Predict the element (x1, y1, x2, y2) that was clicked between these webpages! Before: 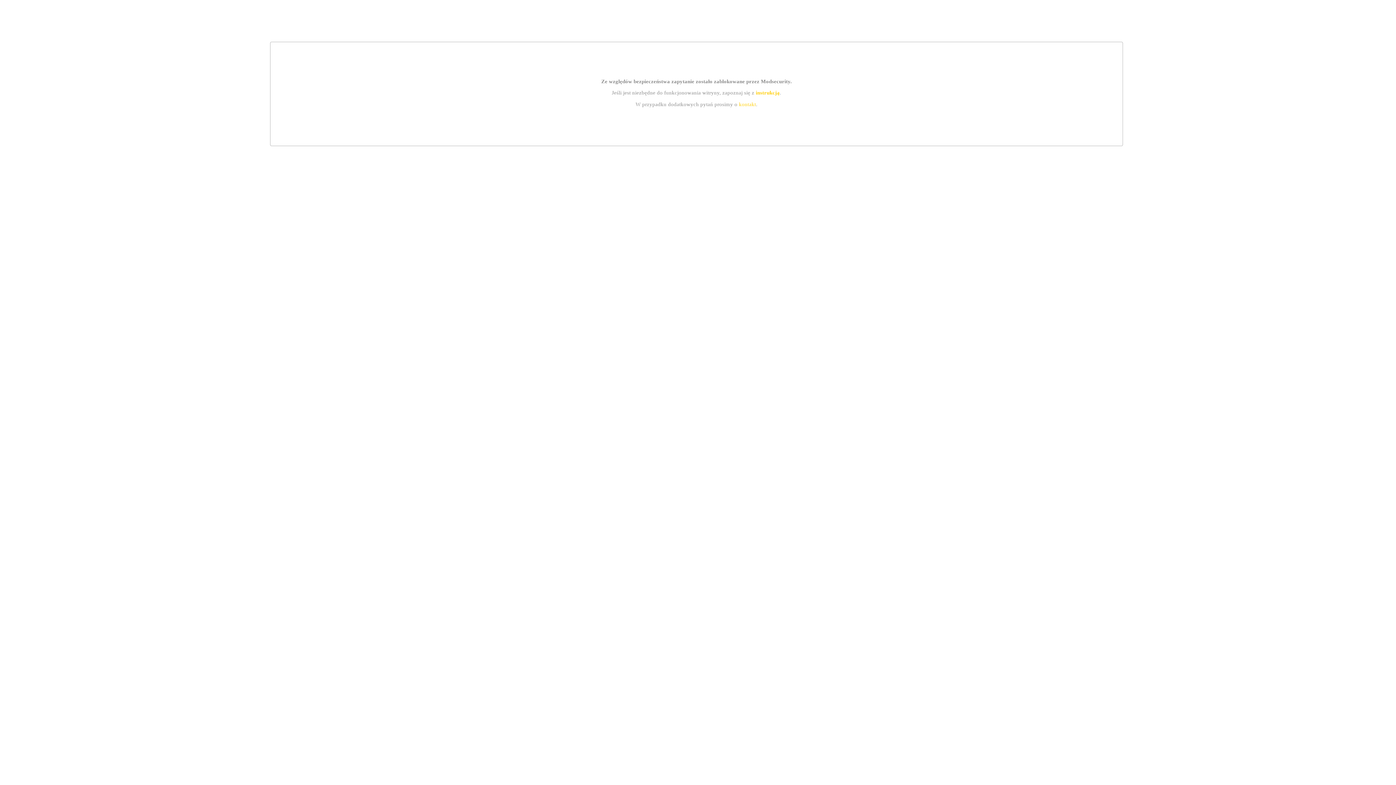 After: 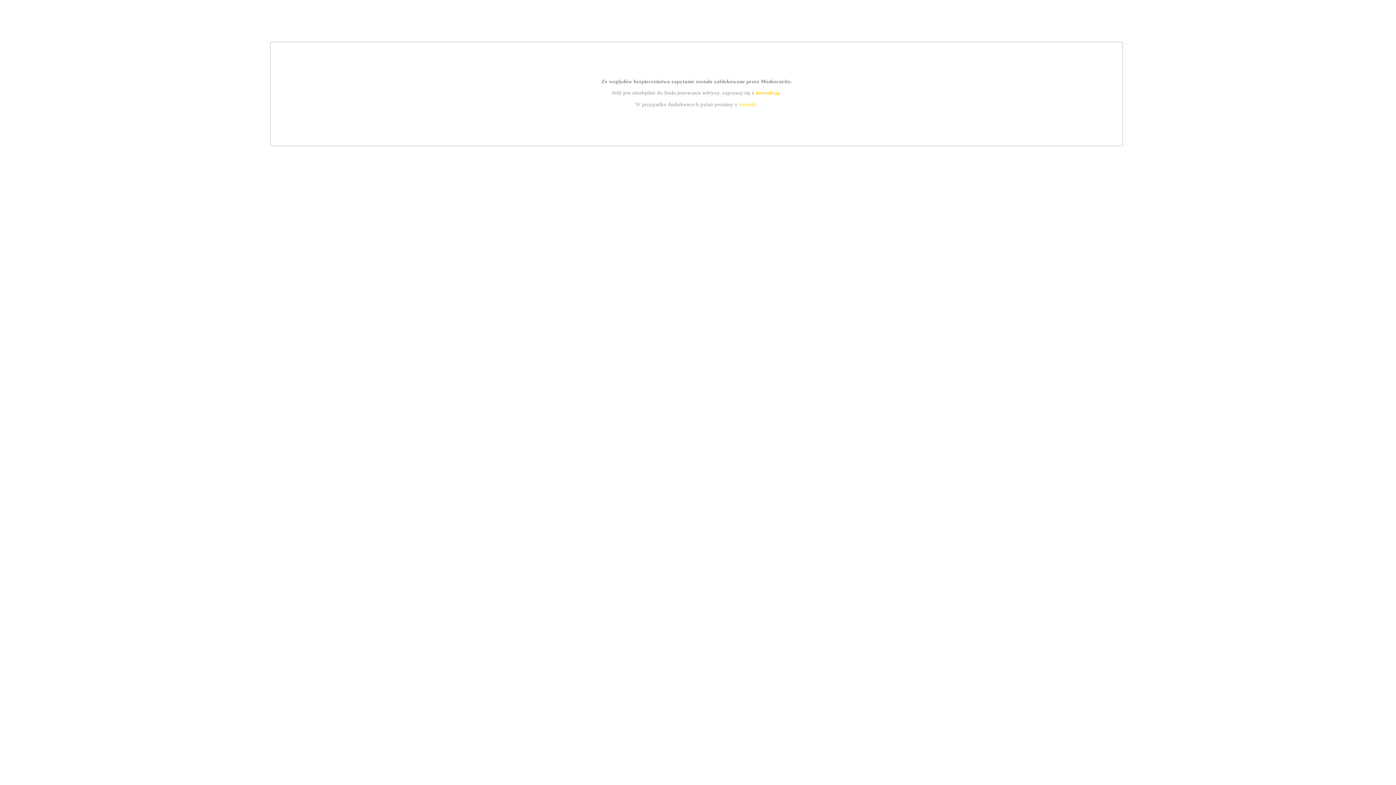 Action: label: instrukcją bbox: (755, 89, 779, 95)